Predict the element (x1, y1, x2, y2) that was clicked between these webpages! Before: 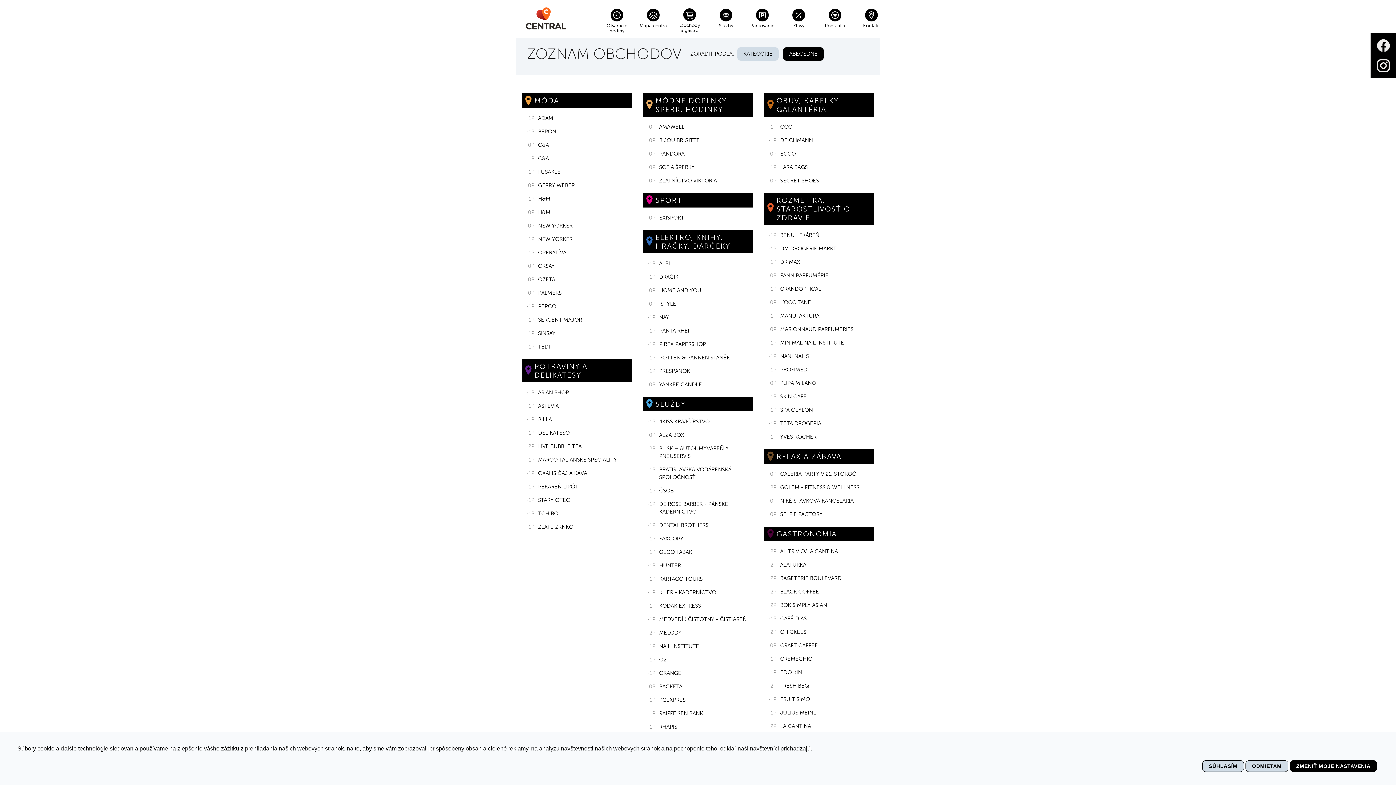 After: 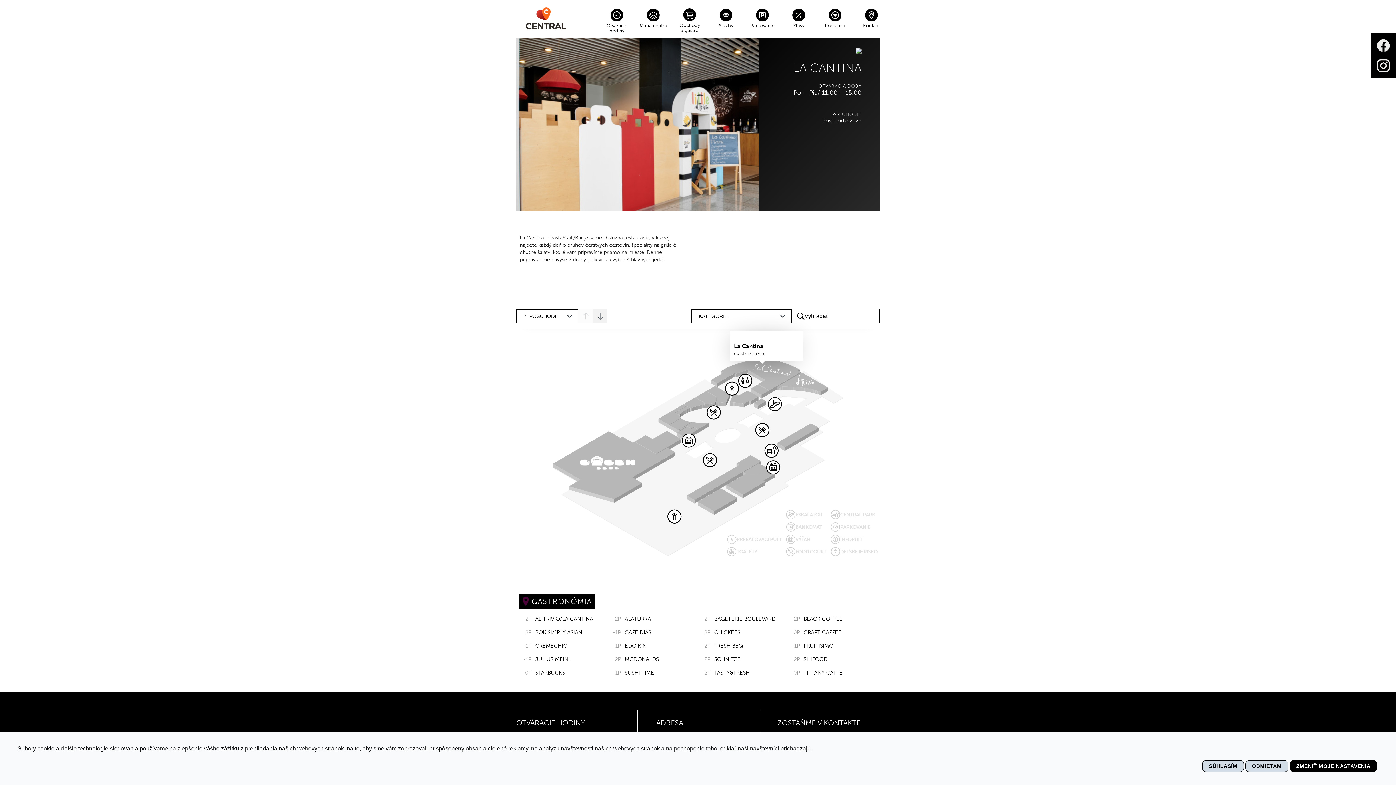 Action: label: 2PLA CANTINA bbox: (764, 720, 874, 733)